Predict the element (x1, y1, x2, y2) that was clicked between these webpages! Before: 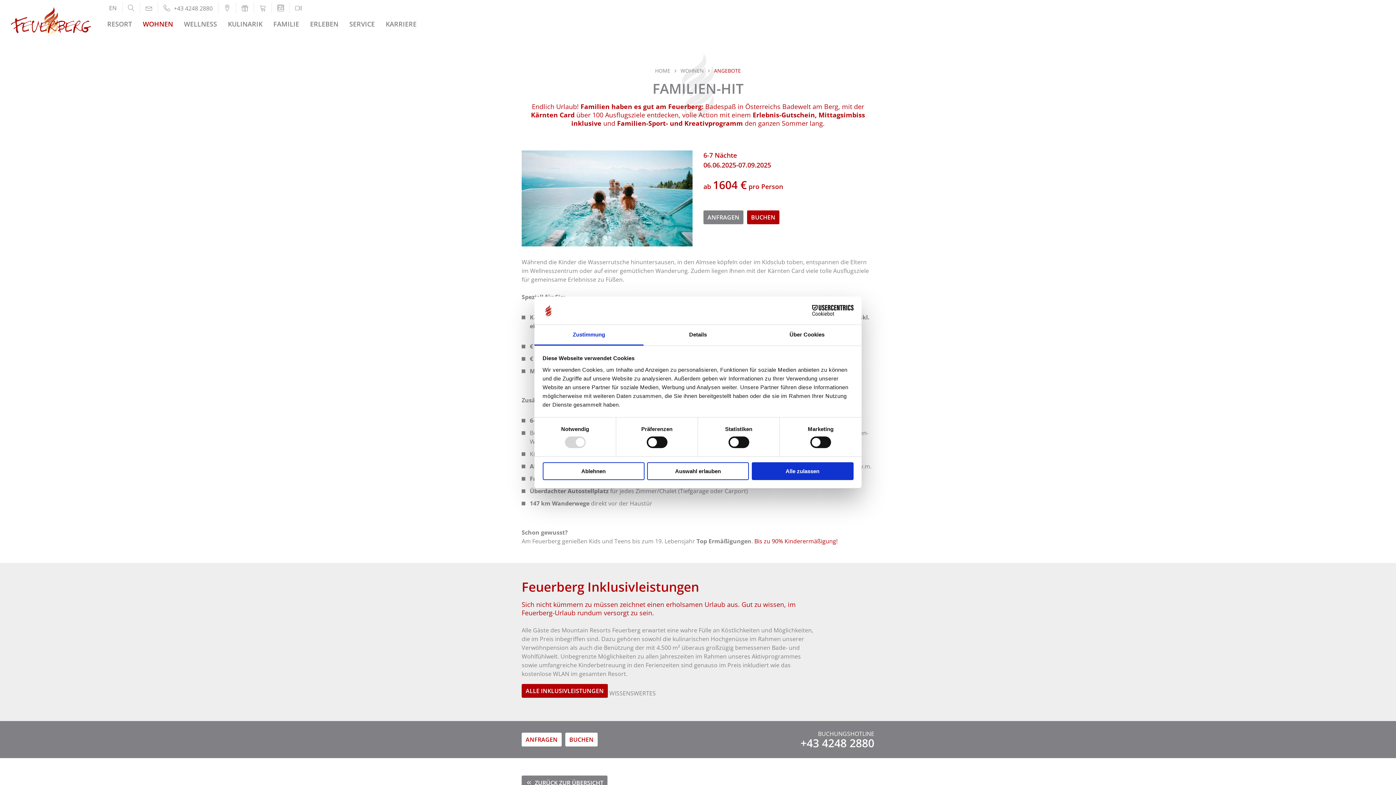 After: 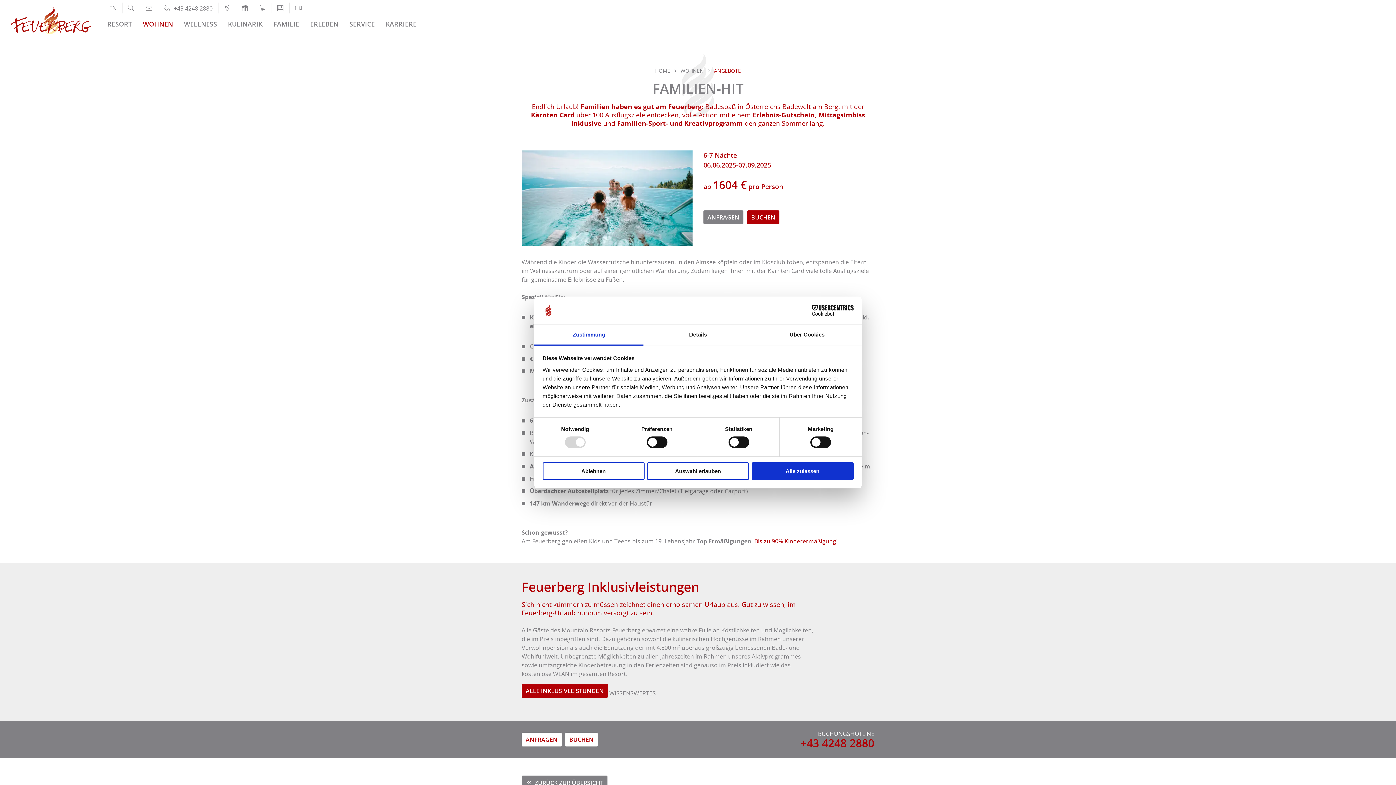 Action: bbox: (800, 735, 874, 750) label: +43 4248 2880